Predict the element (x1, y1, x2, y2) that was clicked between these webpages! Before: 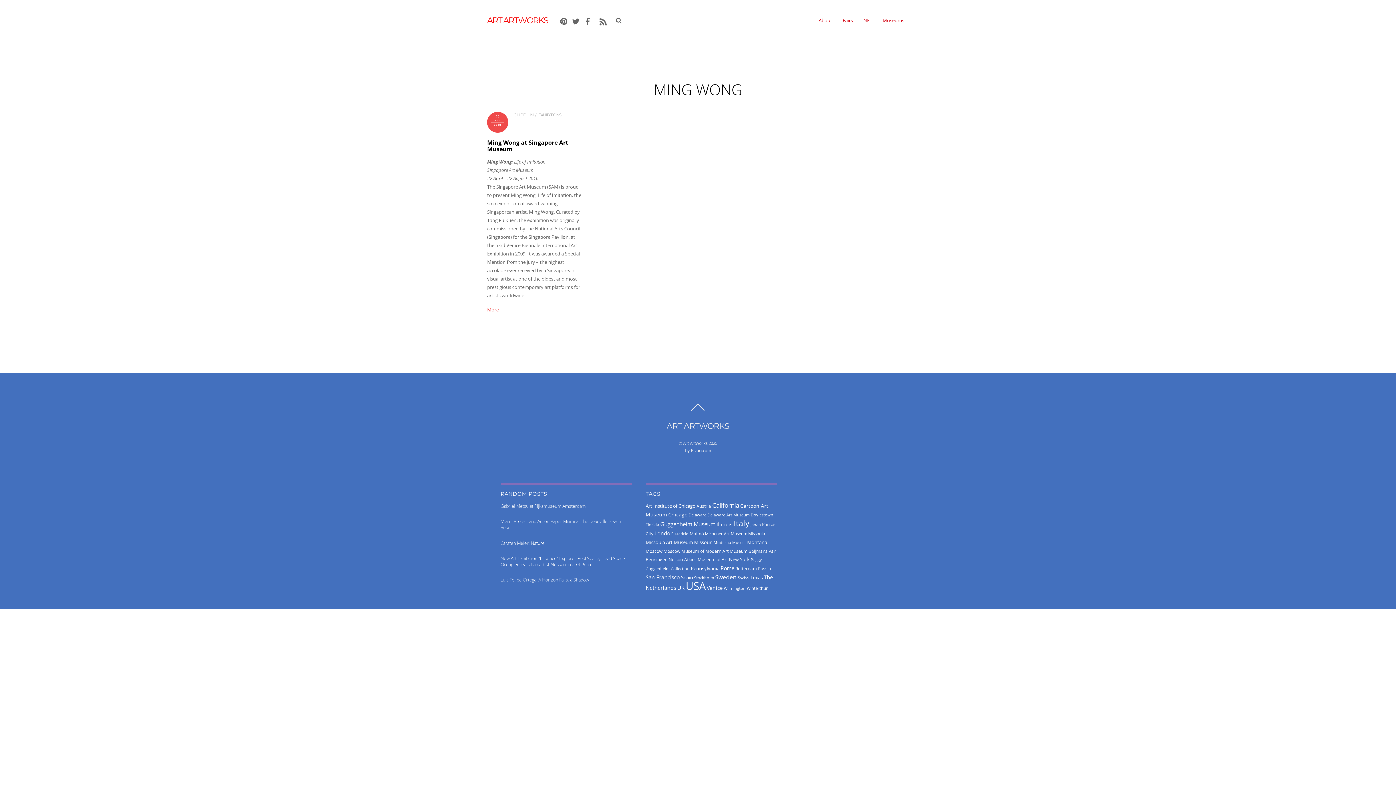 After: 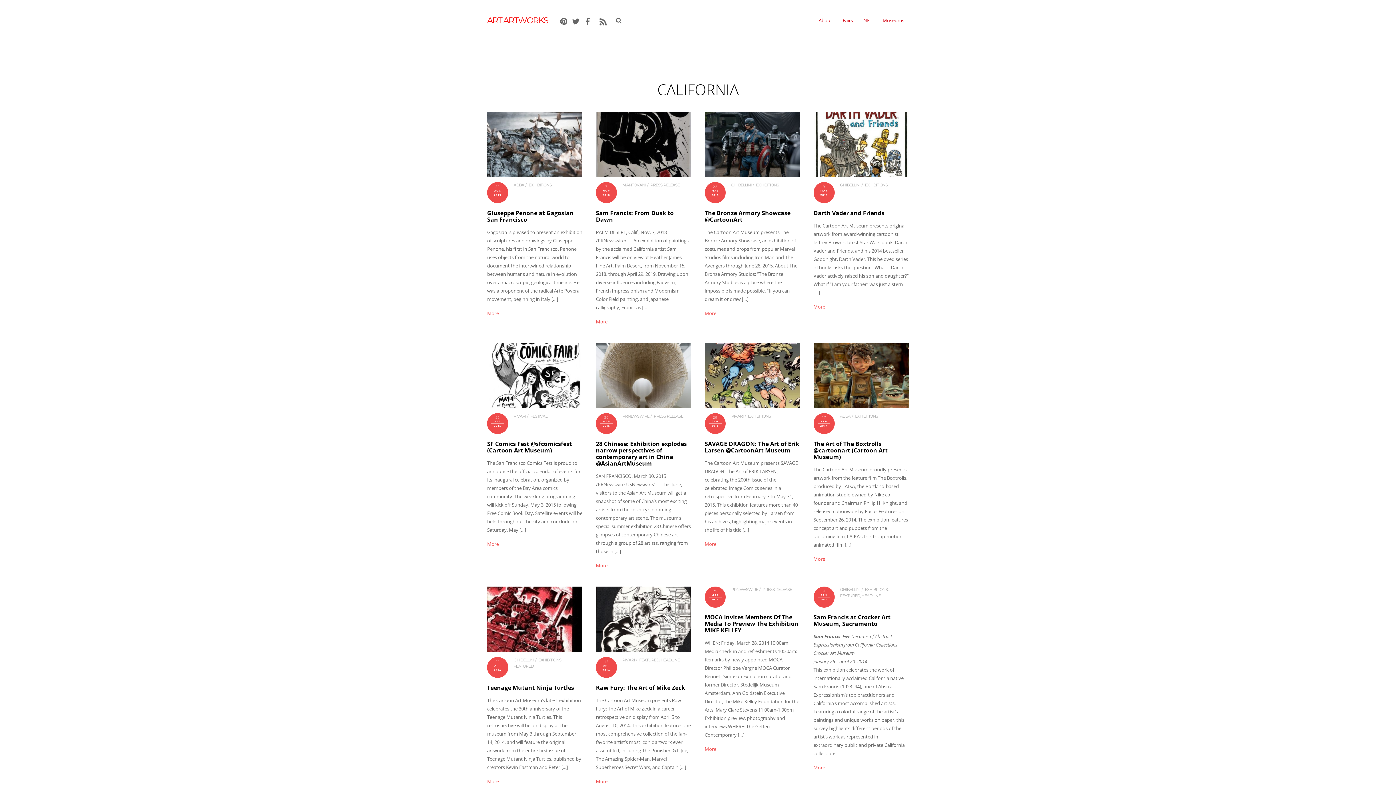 Action: label: California (106 items) bbox: (712, 501, 739, 509)